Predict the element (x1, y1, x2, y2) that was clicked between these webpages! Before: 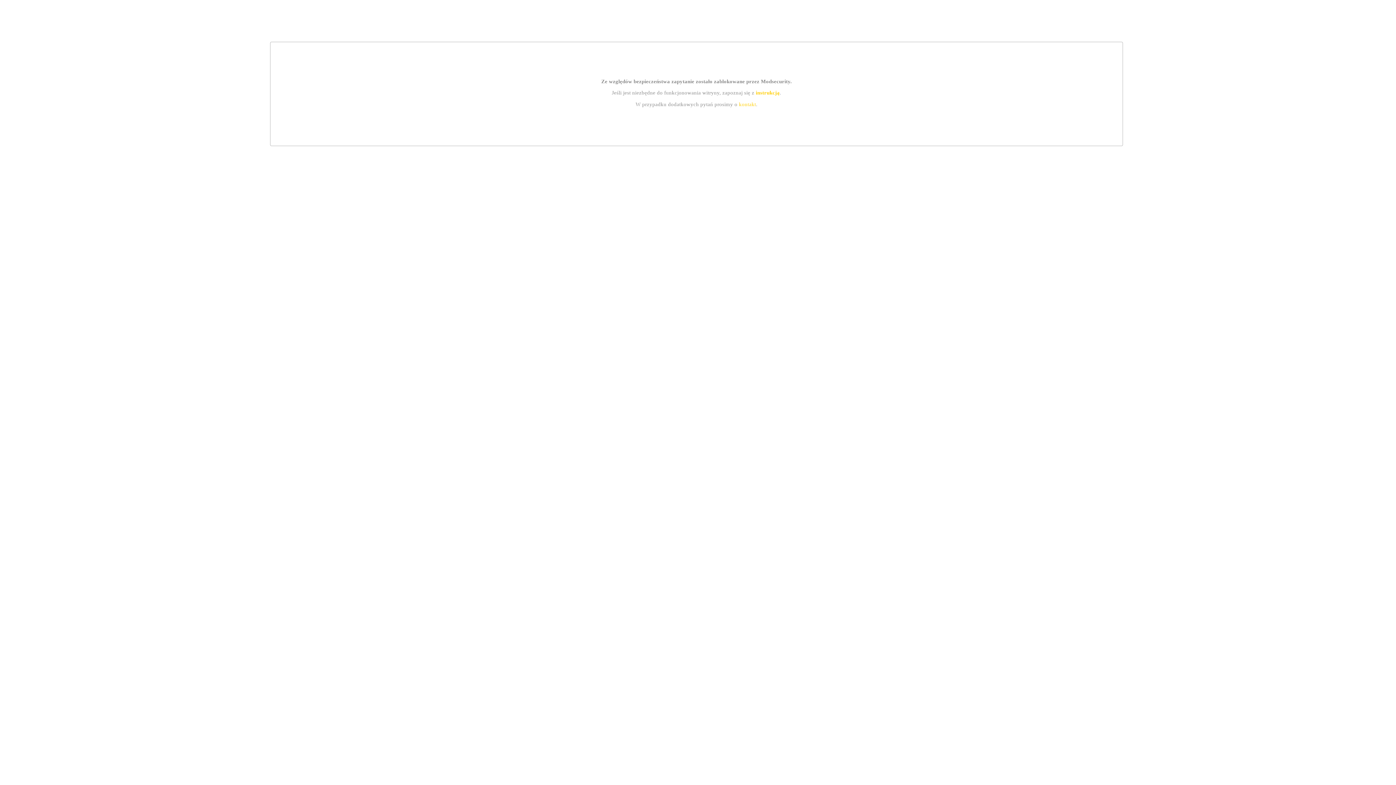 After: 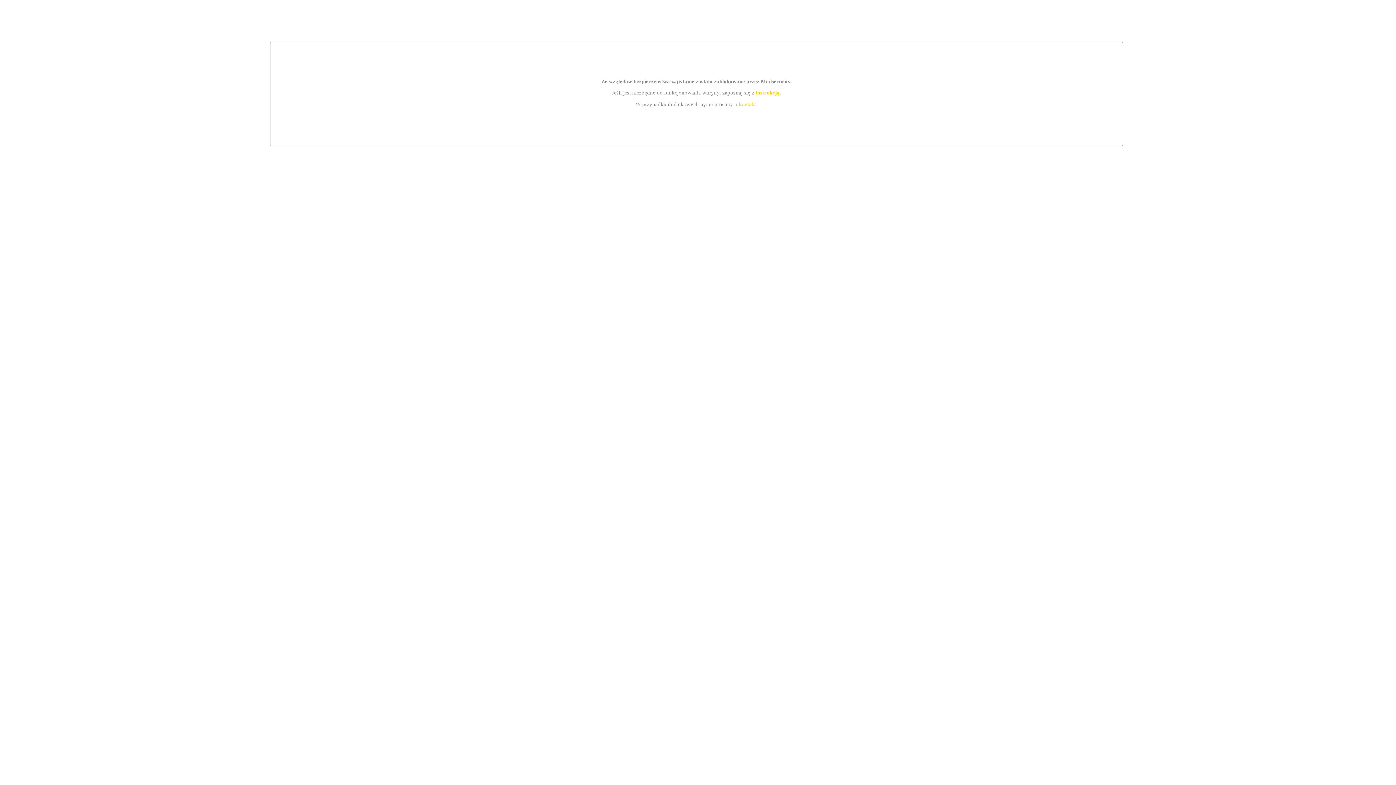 Action: bbox: (739, 101, 756, 107) label: kontakt